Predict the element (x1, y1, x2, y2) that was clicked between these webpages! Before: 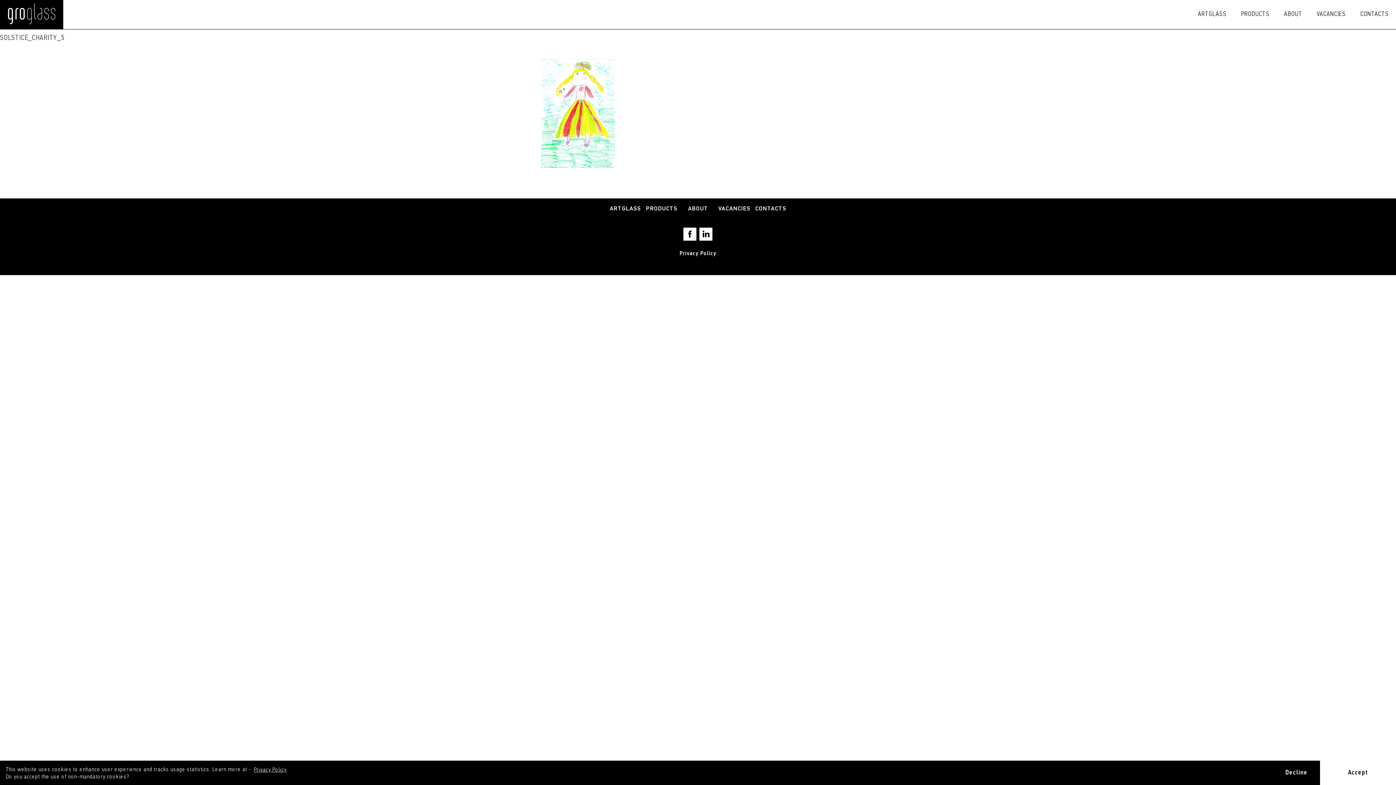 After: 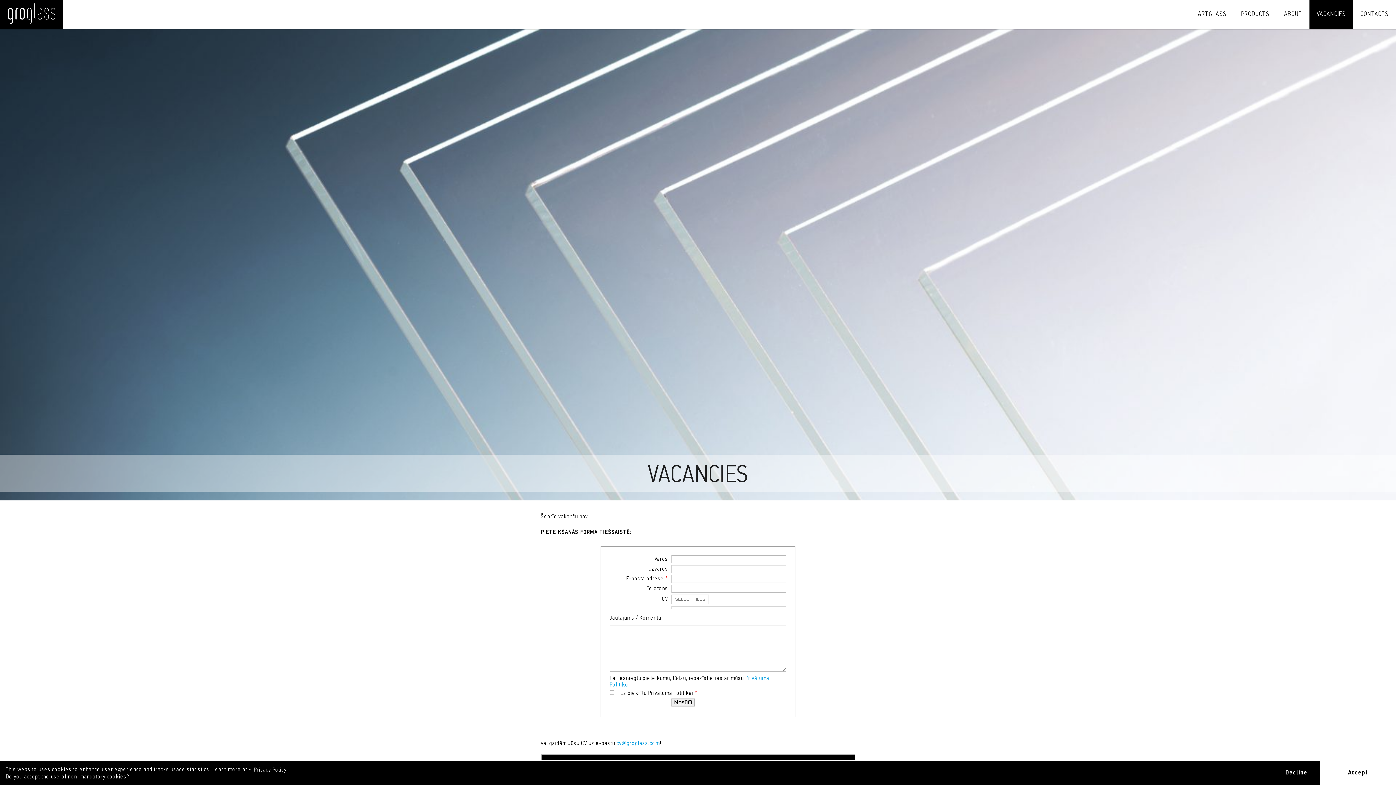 Action: label: VACANCIES bbox: (1309, 0, 1353, 29)